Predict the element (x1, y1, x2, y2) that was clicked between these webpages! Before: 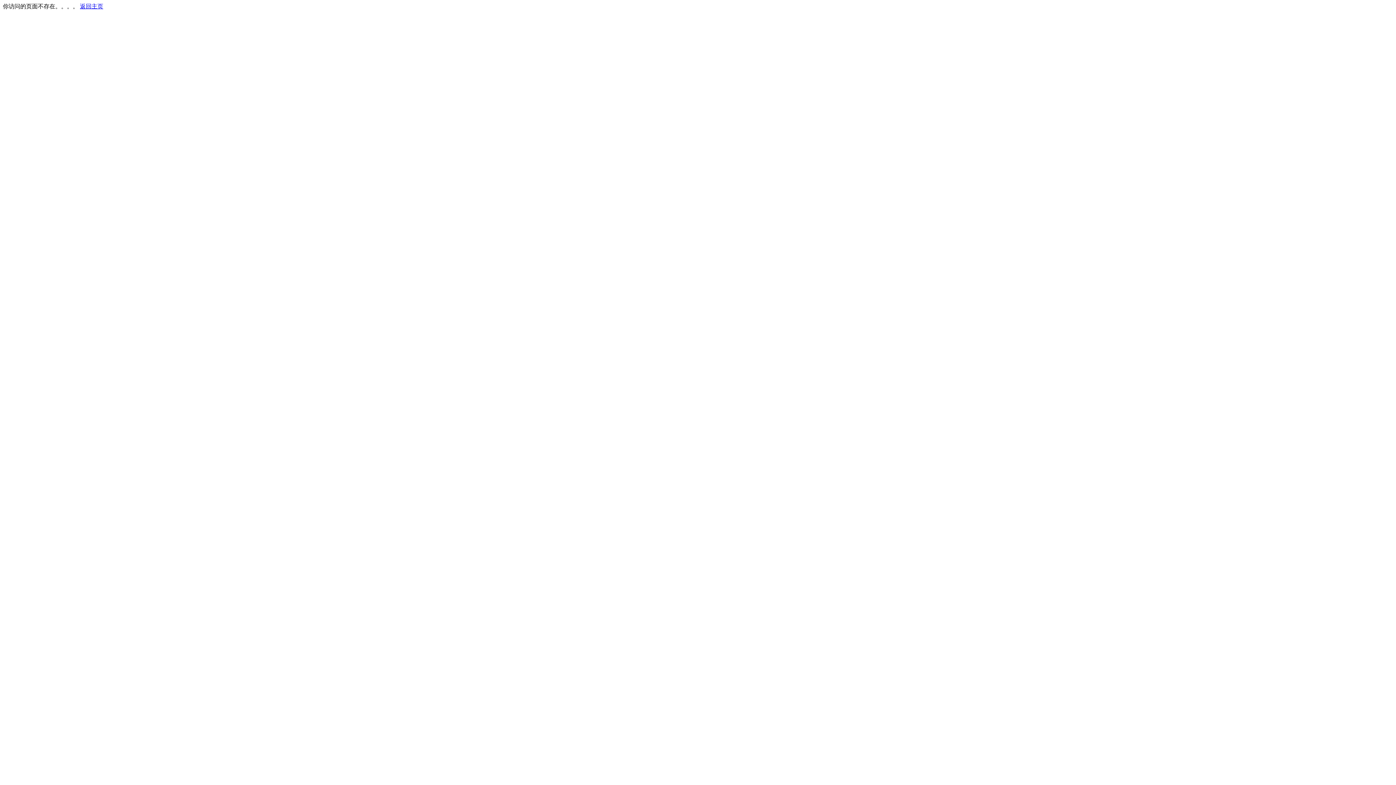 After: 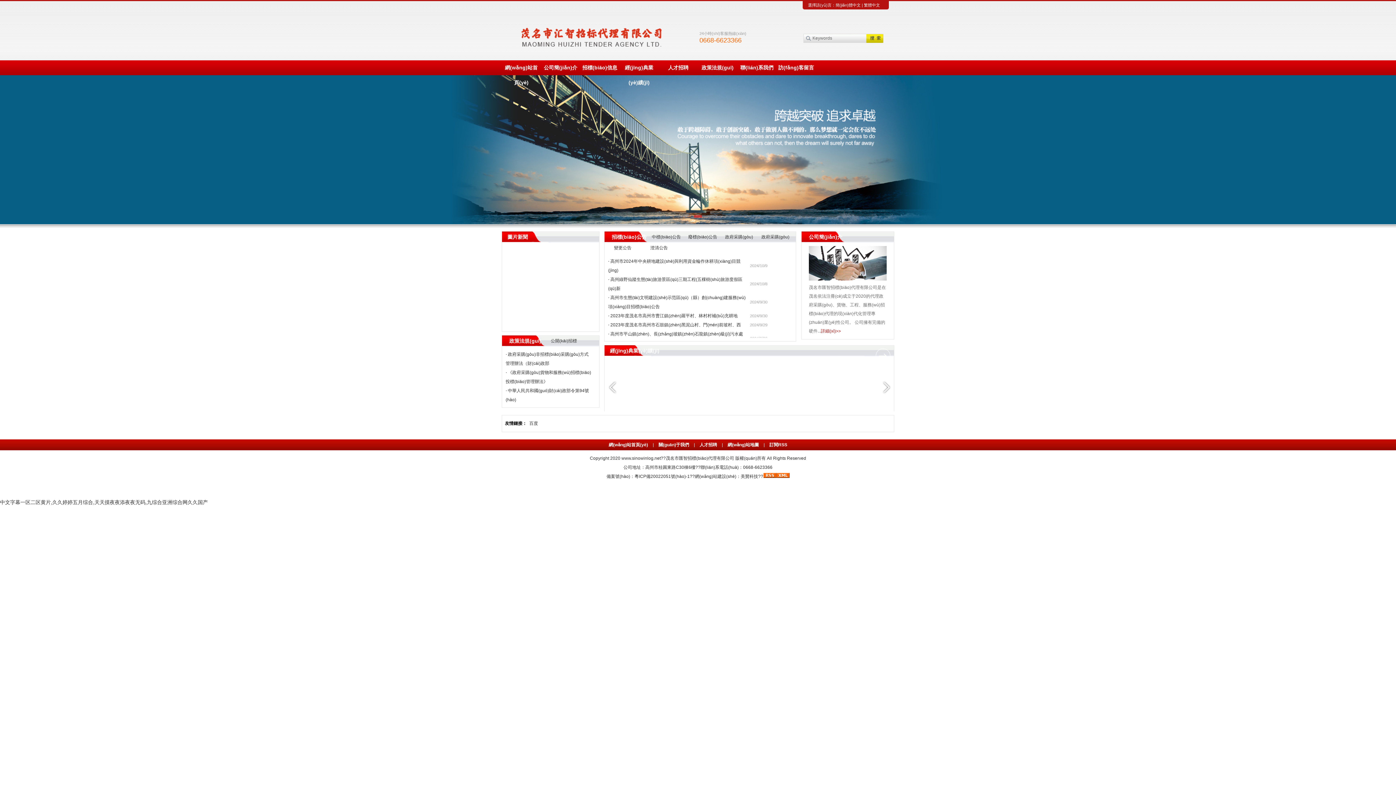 Action: label: 返回主页 bbox: (80, 3, 103, 9)